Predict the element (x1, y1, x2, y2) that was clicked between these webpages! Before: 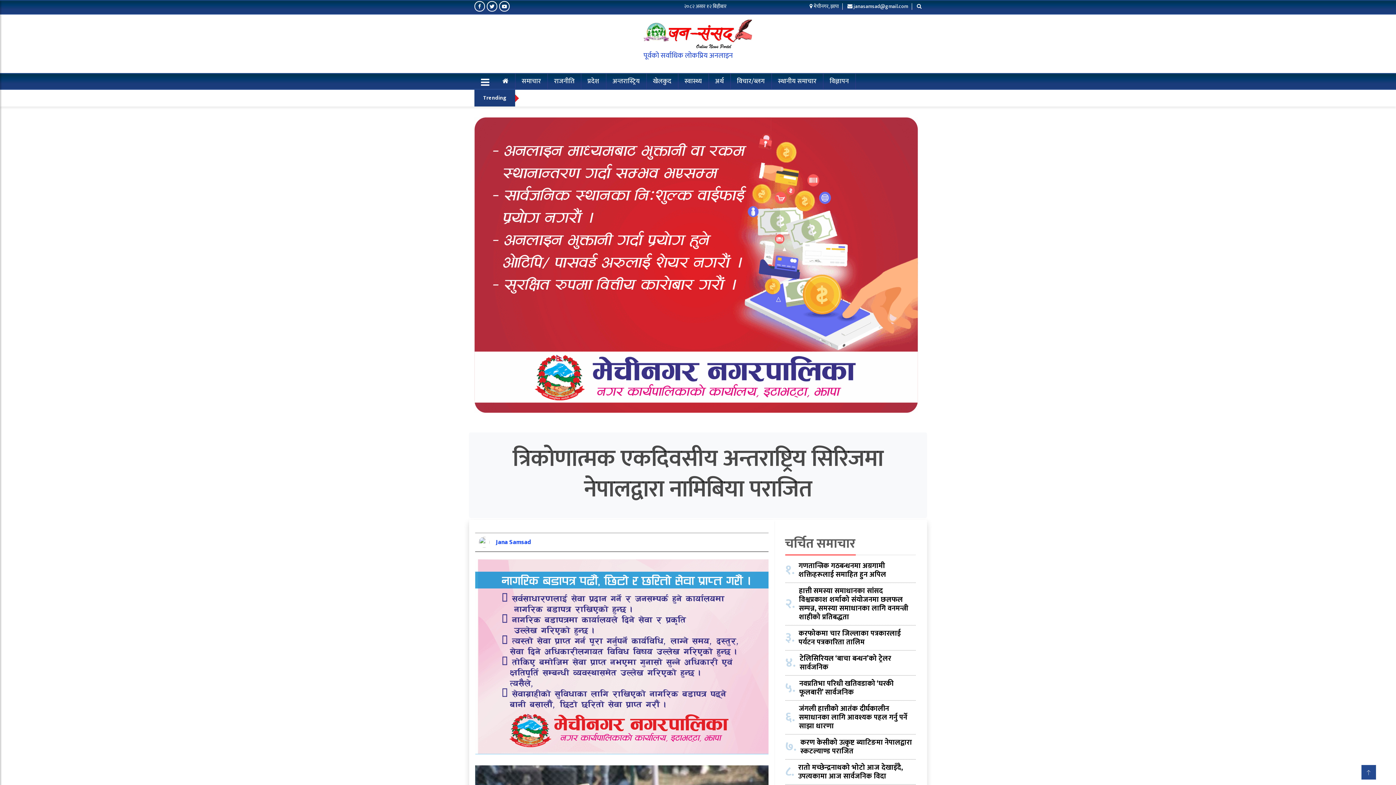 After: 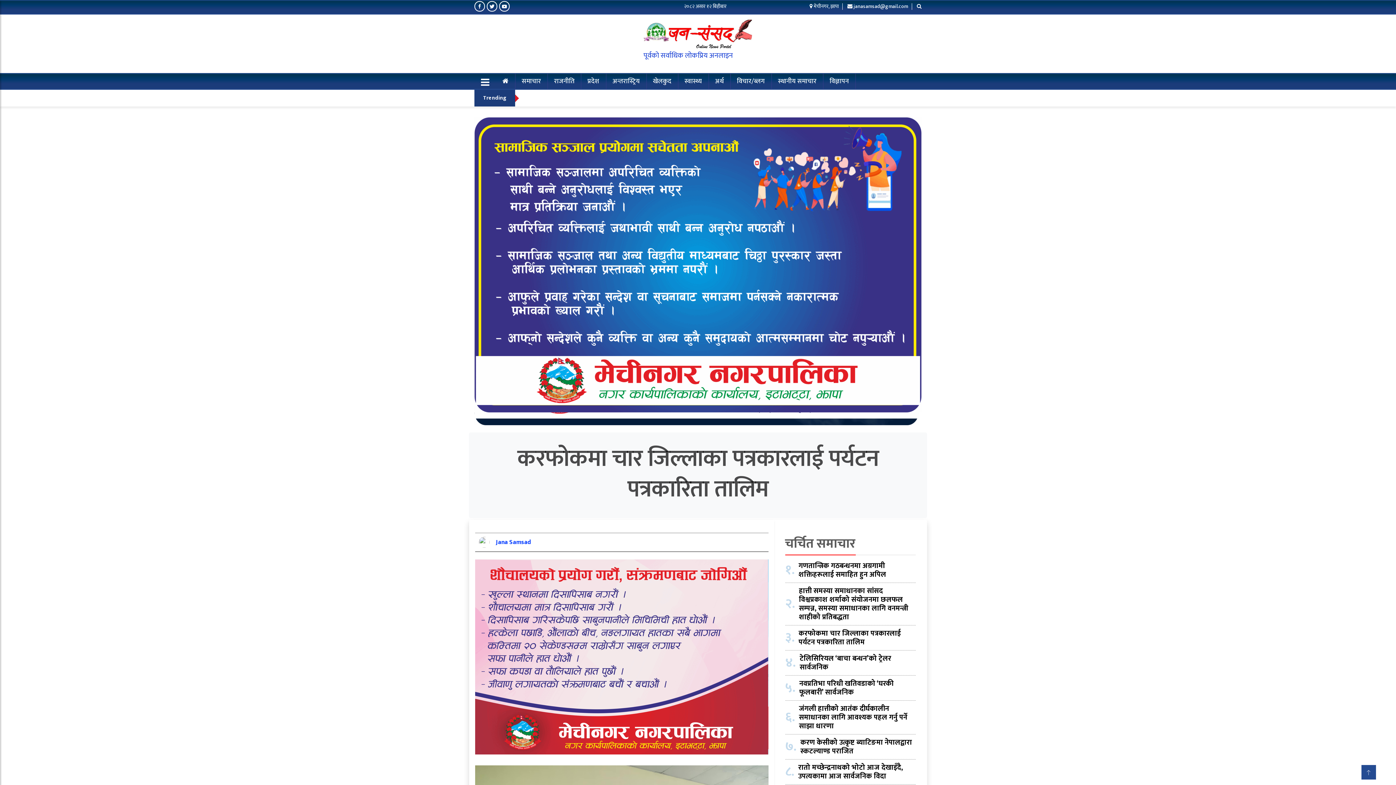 Action: bbox: (798, 629, 912, 646) label: करफोकमा चार जिल्लाका पत्रकारलाई पर्यटन पत्रकारिता तालिम